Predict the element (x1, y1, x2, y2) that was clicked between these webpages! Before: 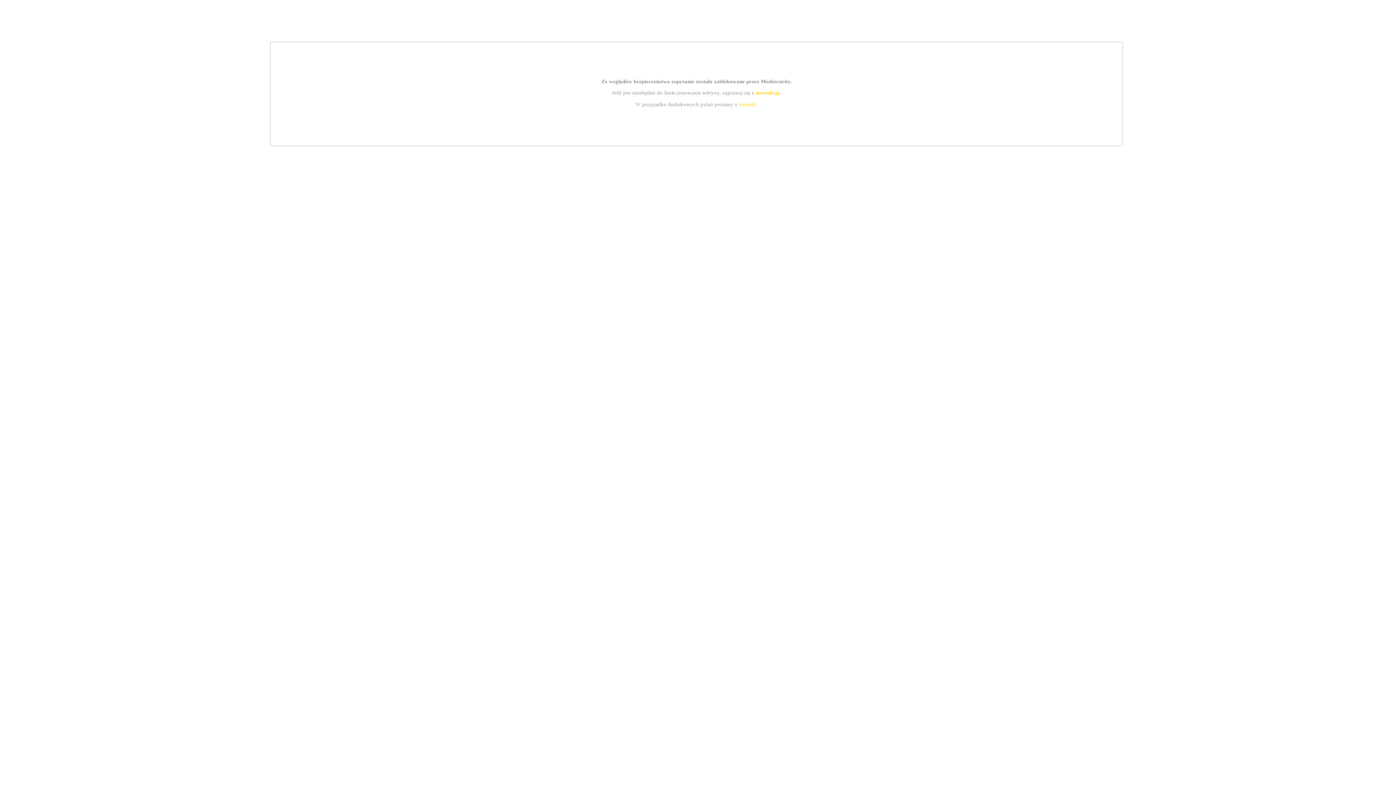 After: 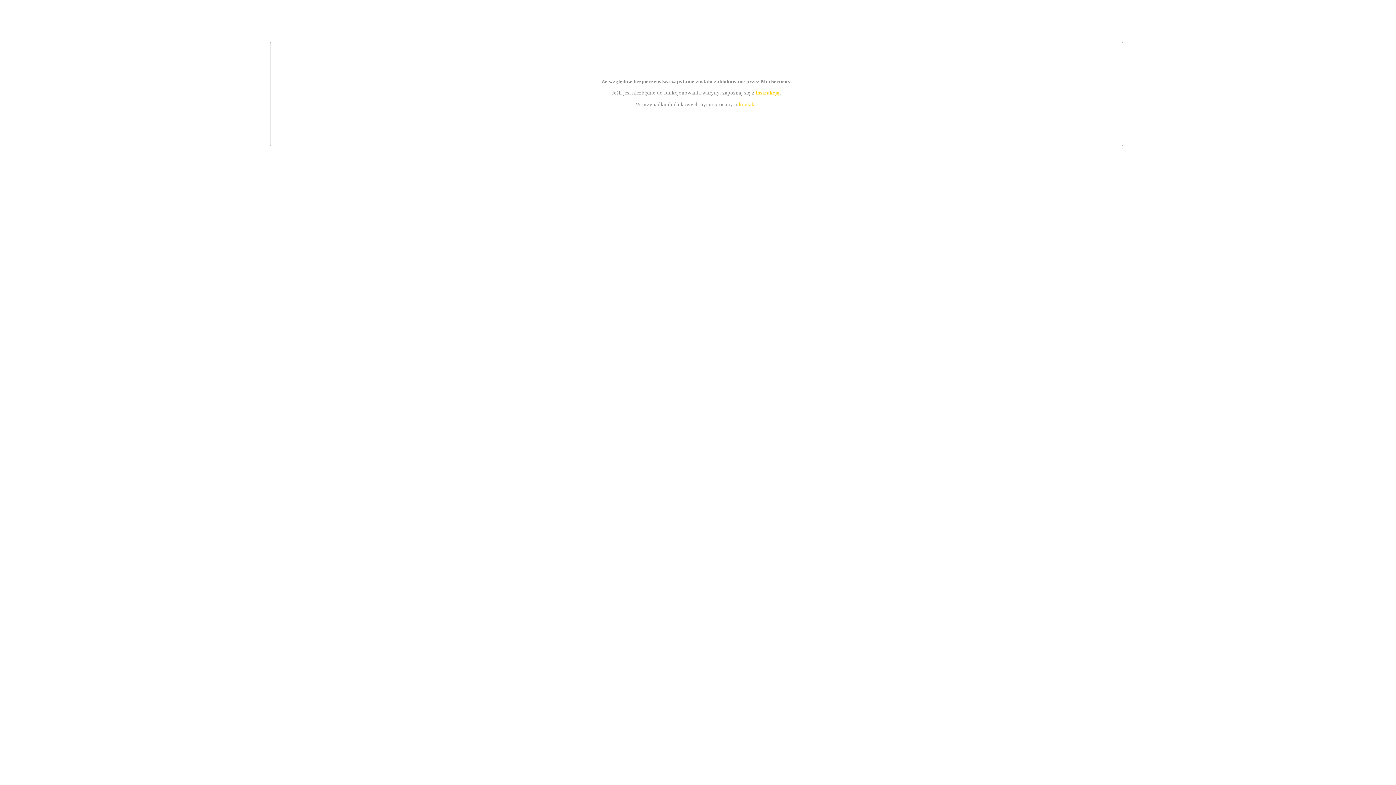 Action: bbox: (755, 89, 779, 95) label: instrukcją